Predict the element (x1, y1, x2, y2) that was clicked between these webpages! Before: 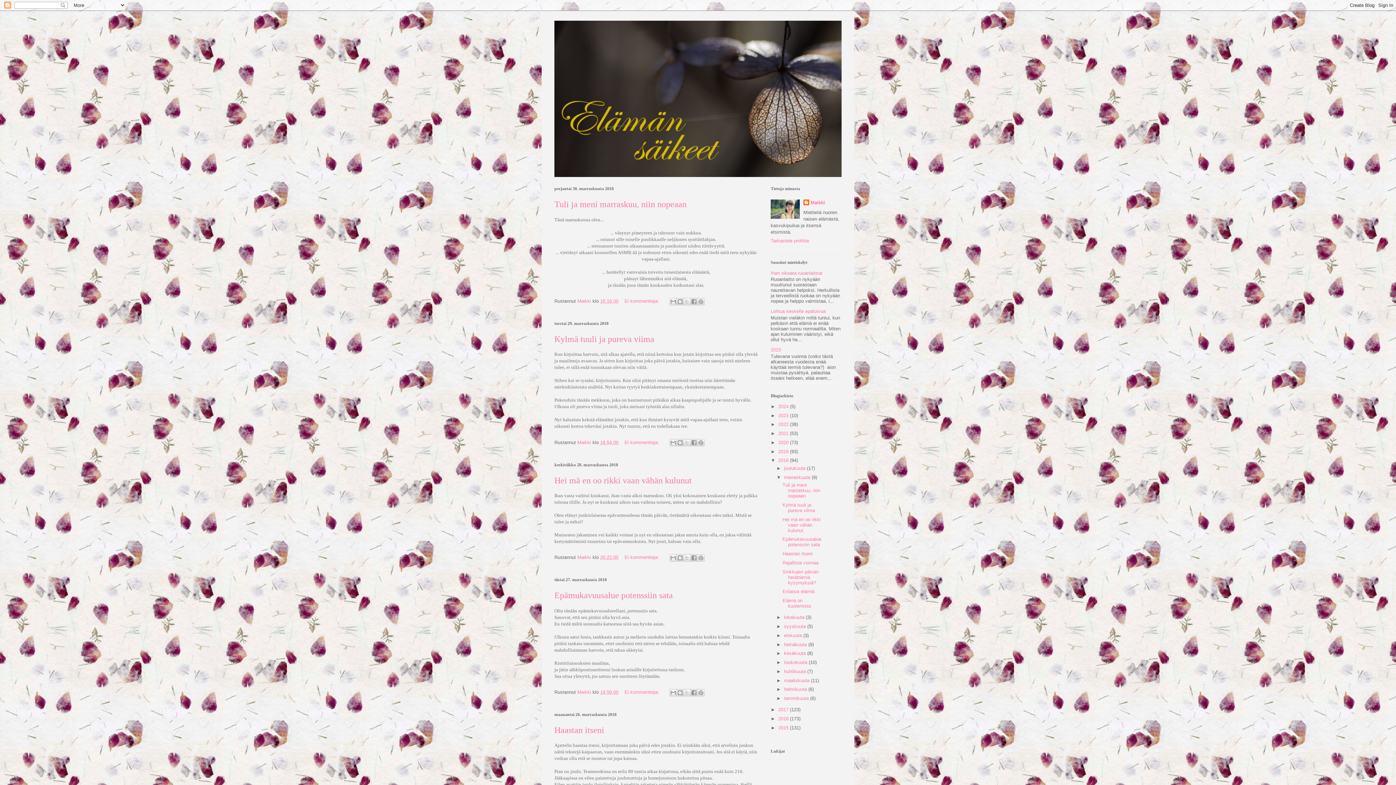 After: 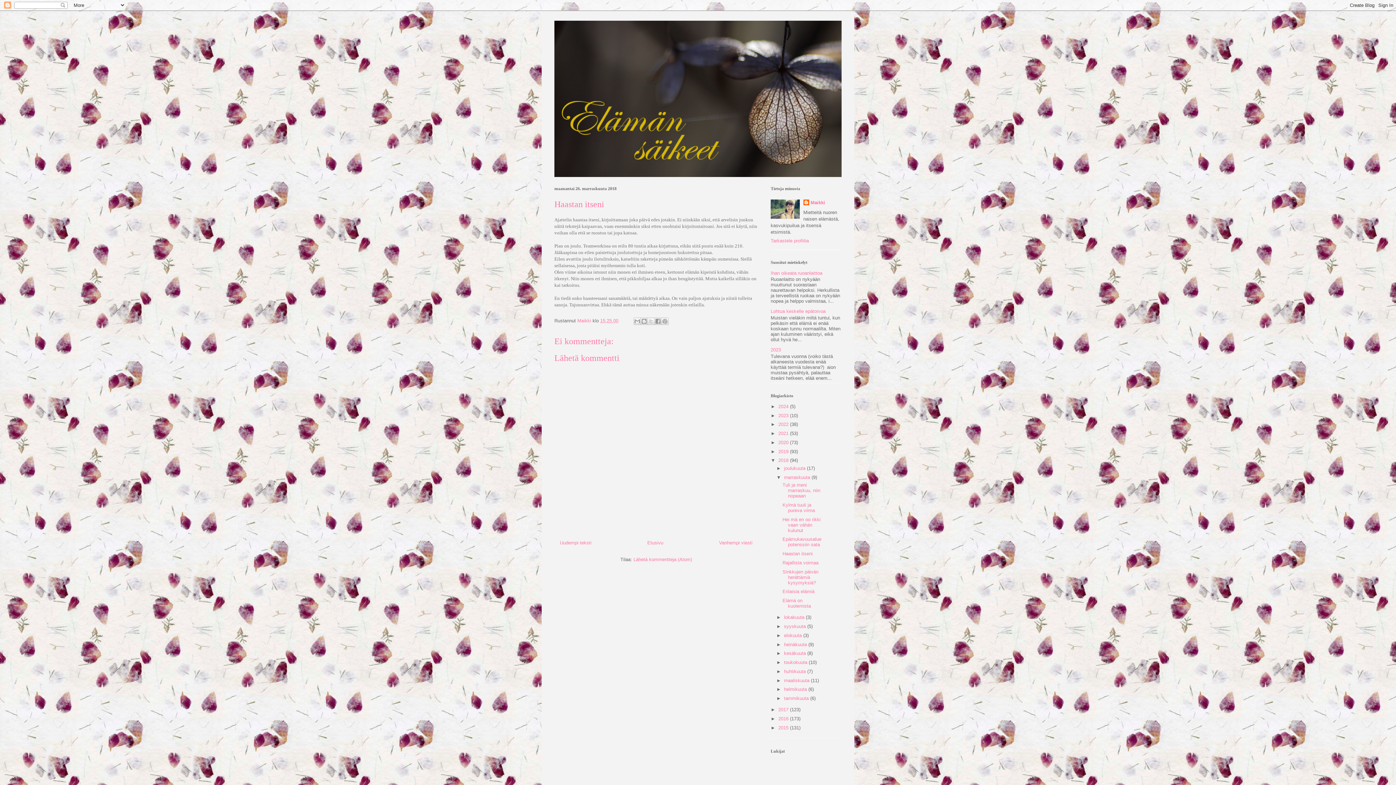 Action: bbox: (782, 551, 812, 556) label: Haastan itseni